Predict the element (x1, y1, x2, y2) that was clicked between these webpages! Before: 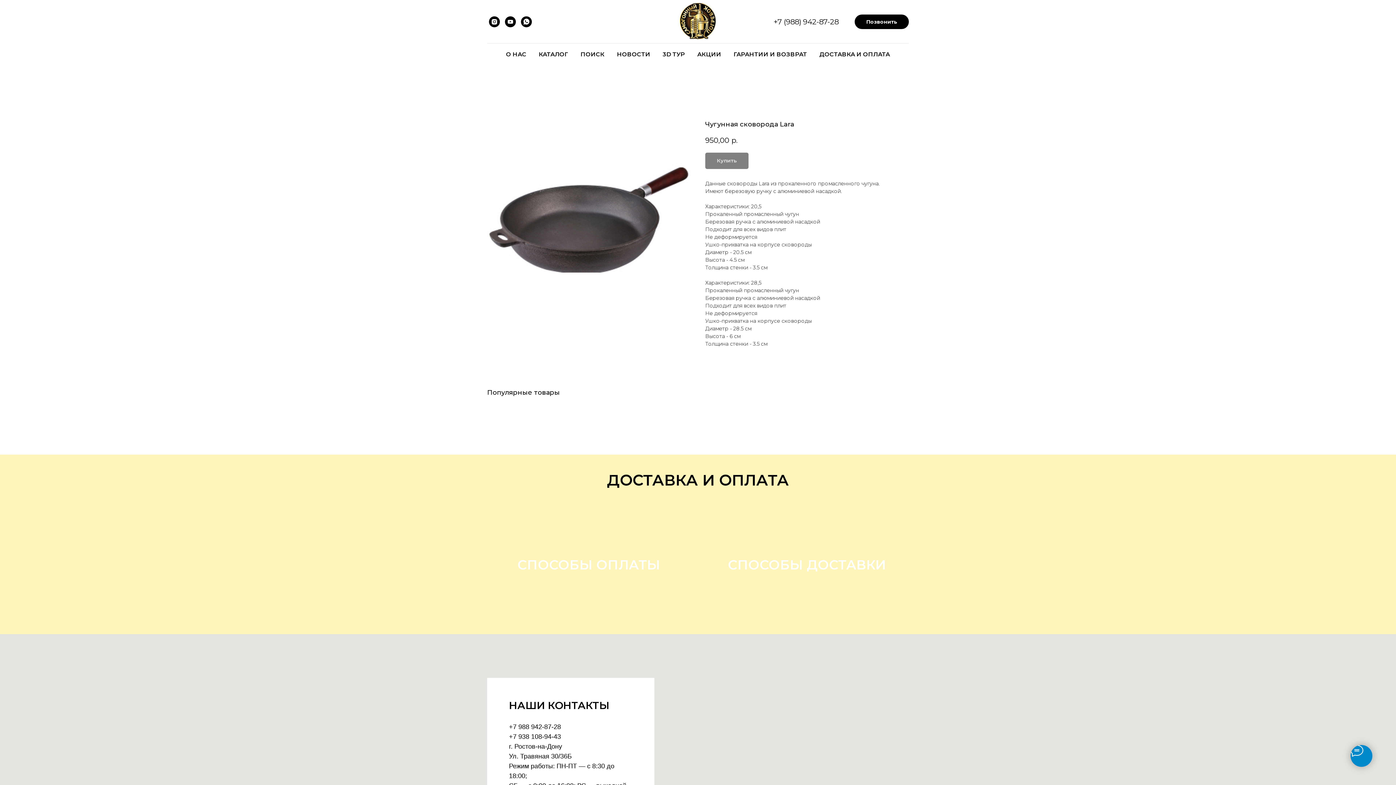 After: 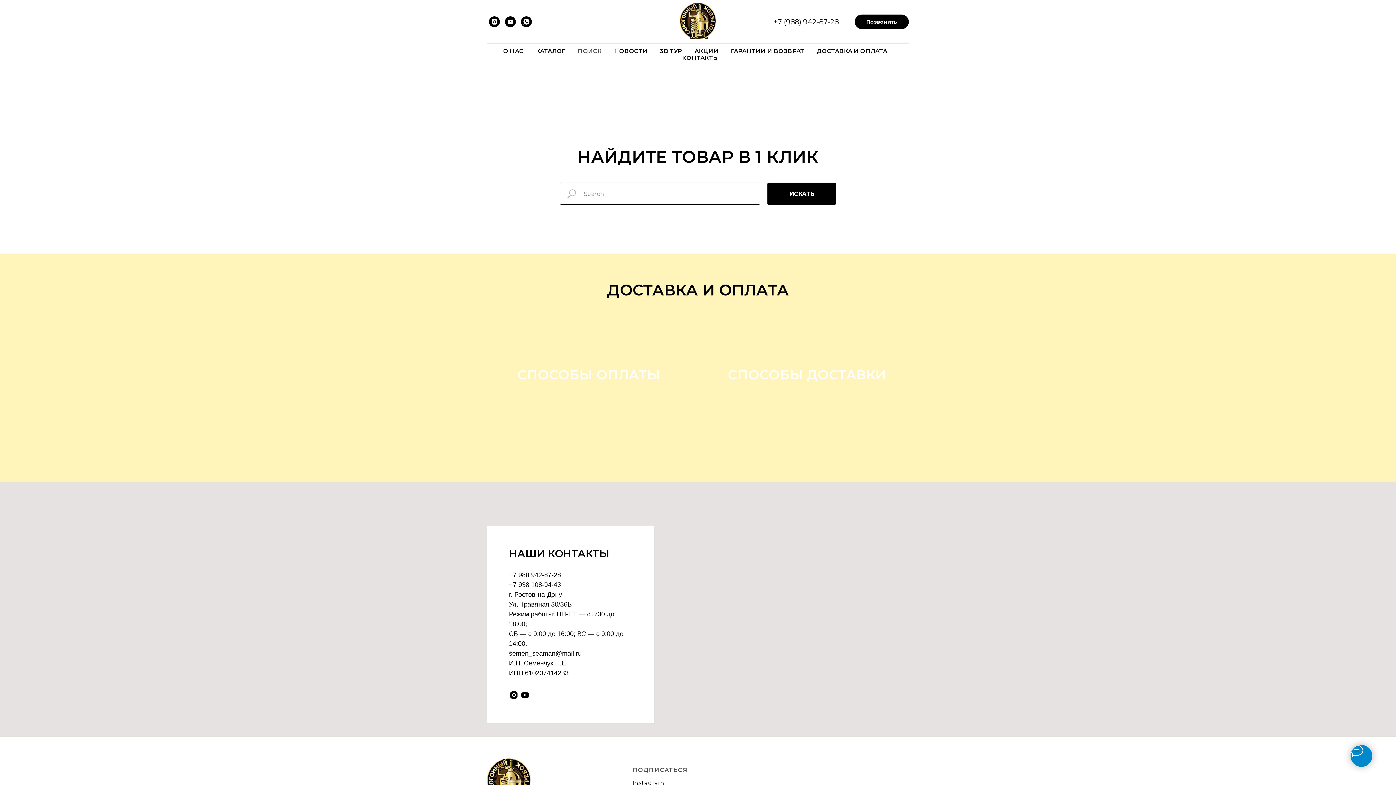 Action: bbox: (580, 50, 604, 57) label: ПОИСК